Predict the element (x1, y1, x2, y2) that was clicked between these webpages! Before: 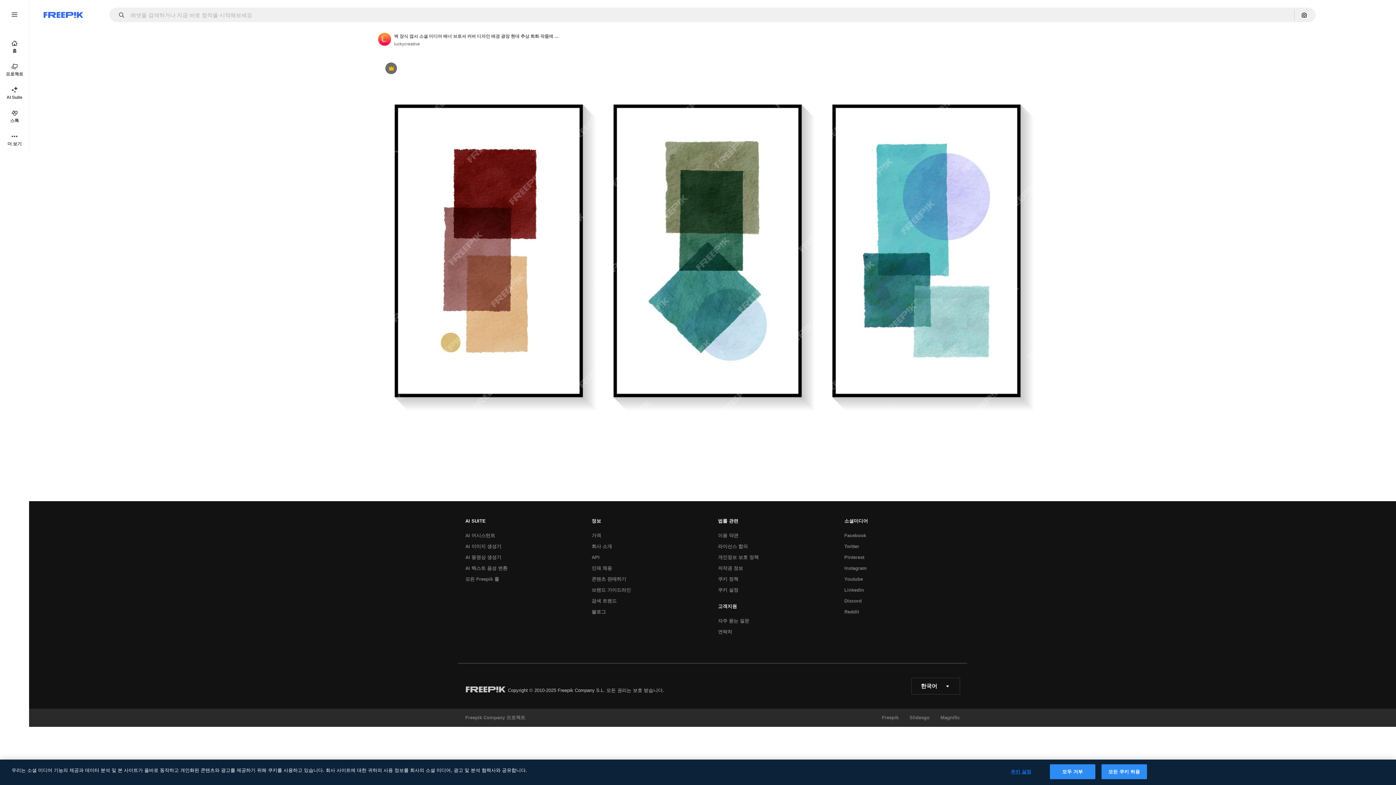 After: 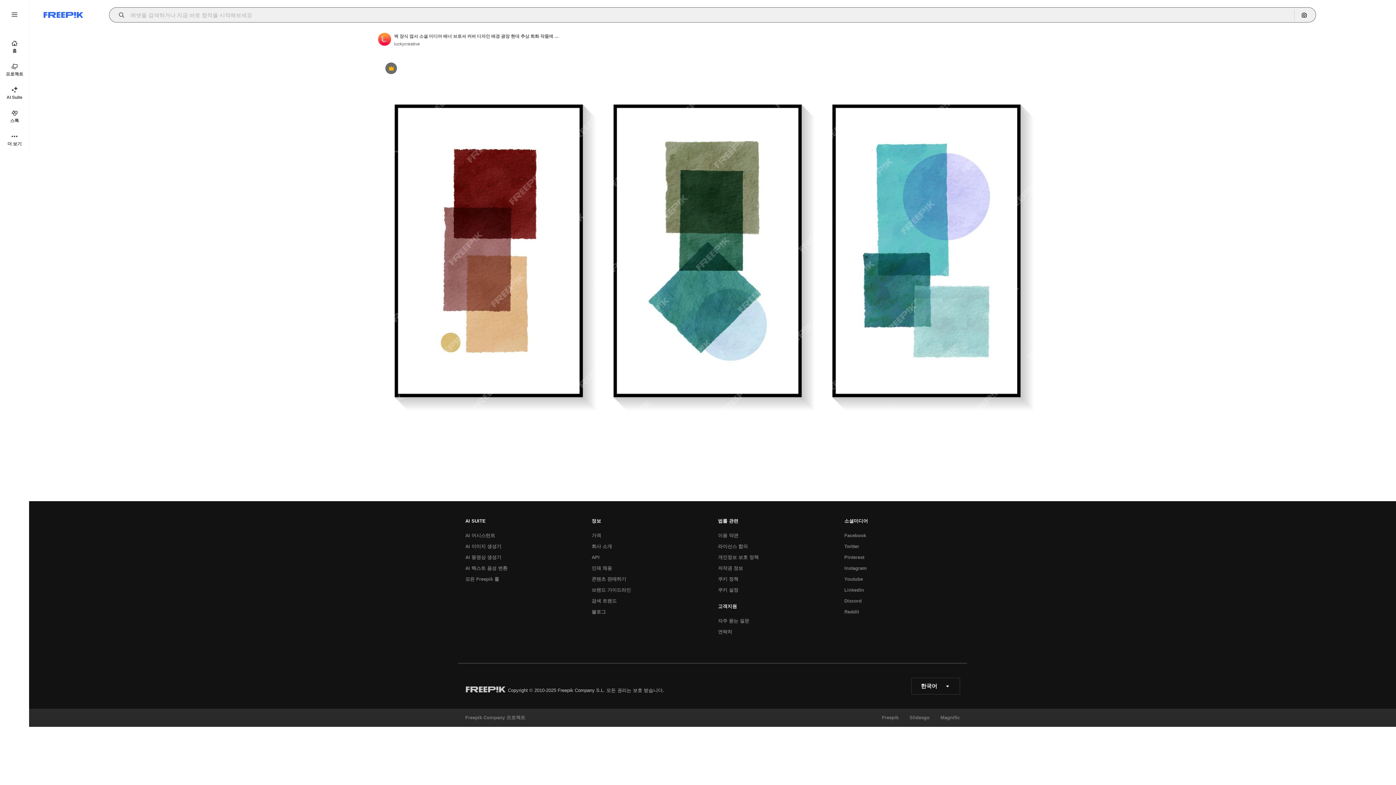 Action: bbox: (115, 12, 129, 17) label: Open autocomplete